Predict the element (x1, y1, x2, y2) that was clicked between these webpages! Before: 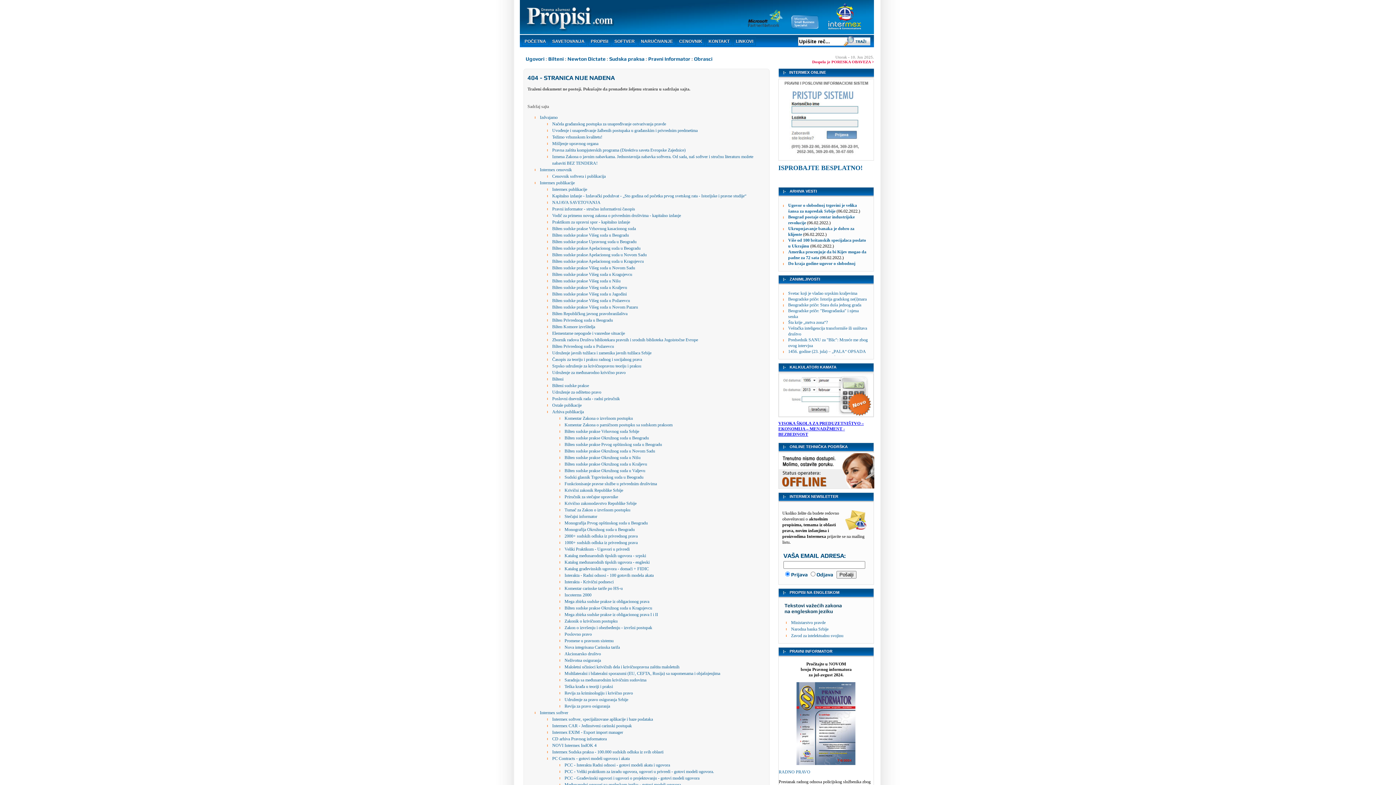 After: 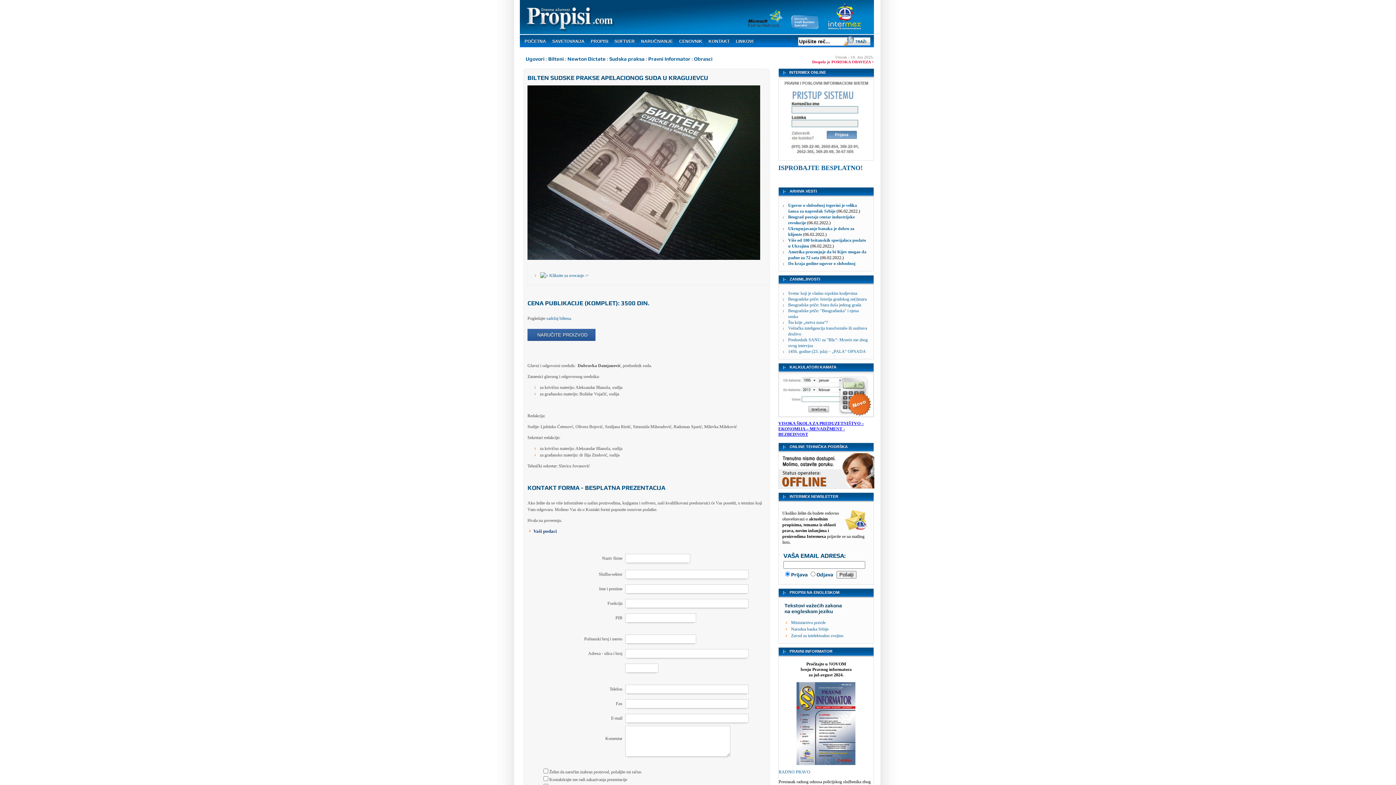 Action: bbox: (552, 258, 644, 264) label: Bilten sudske prakse Apelacionog suda u Kragujevcu